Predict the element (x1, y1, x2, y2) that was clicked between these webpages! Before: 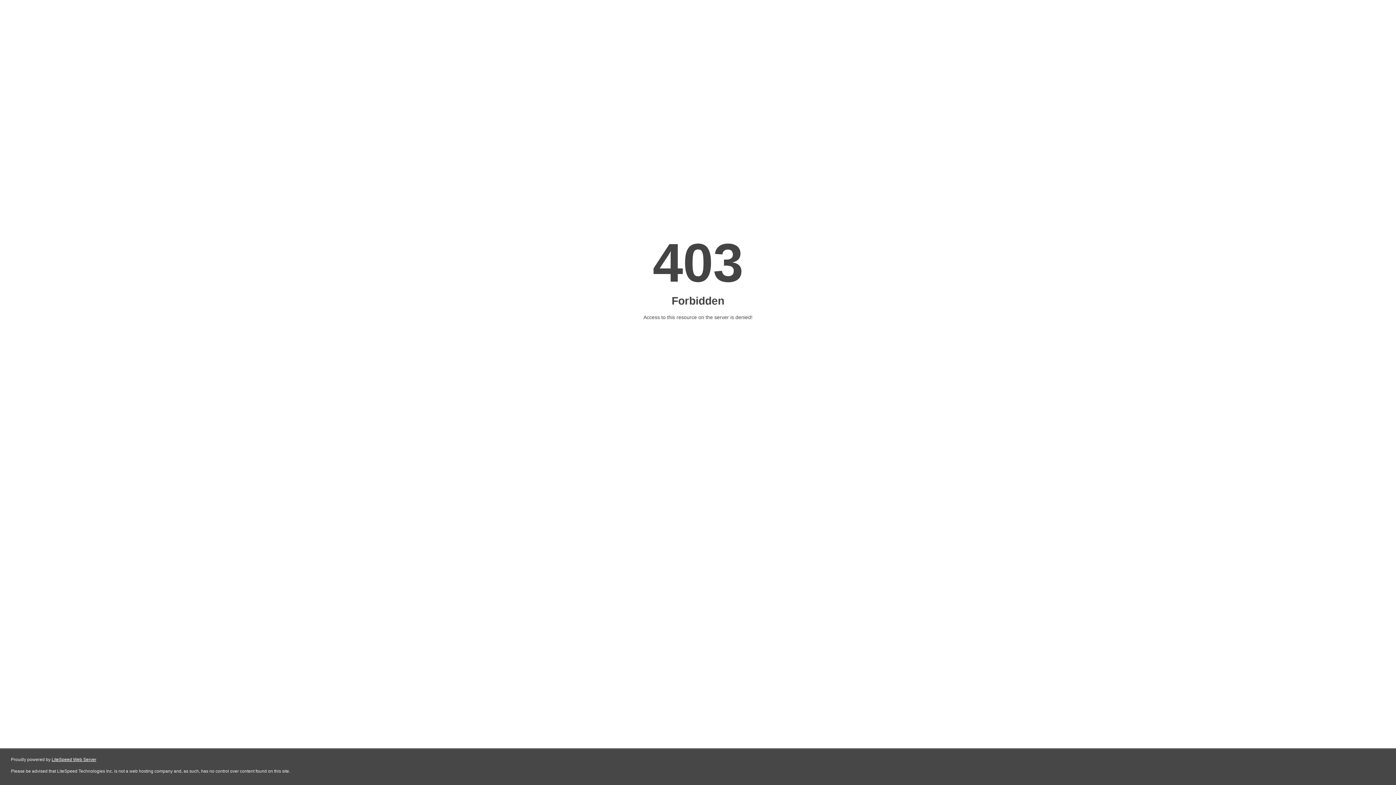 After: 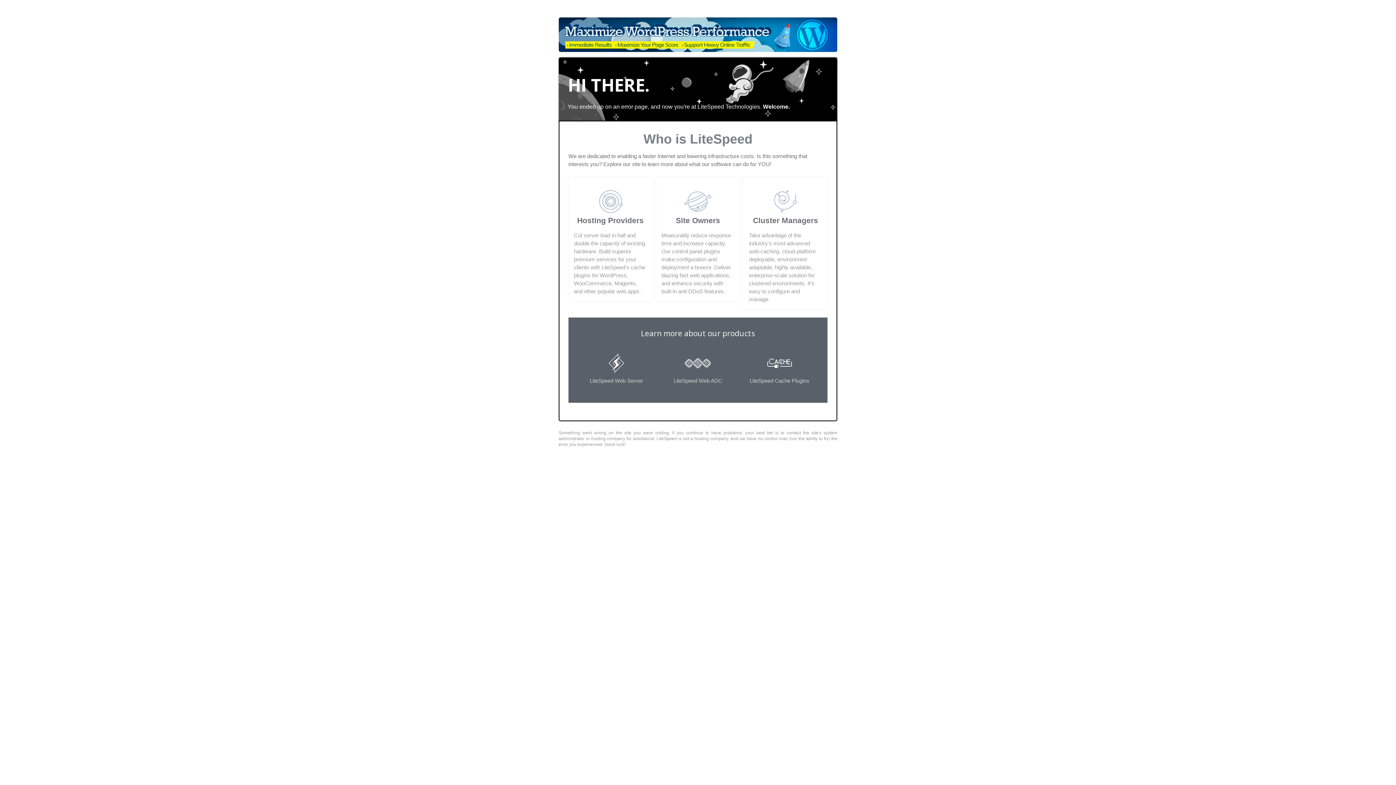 Action: bbox: (51, 757, 96, 762) label: LiteSpeed Web Server